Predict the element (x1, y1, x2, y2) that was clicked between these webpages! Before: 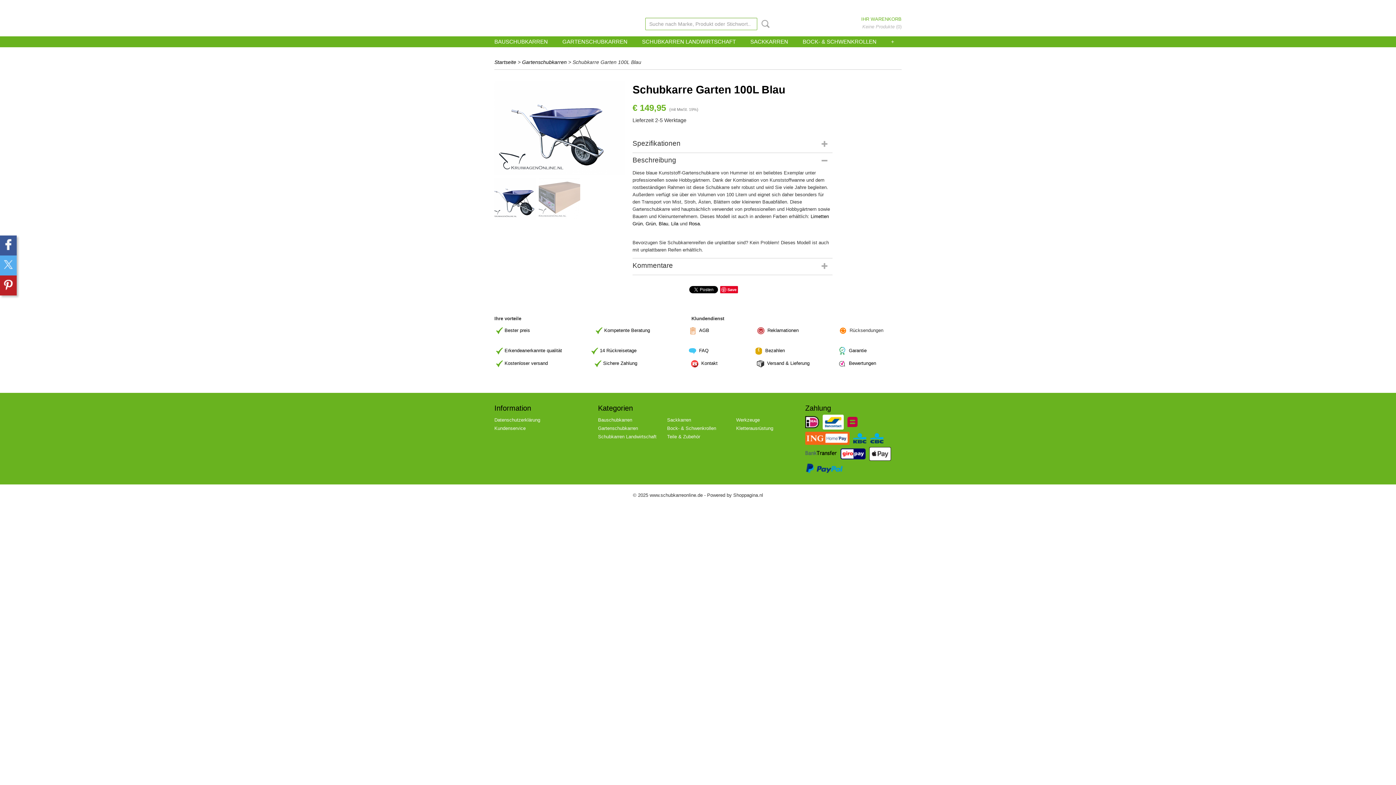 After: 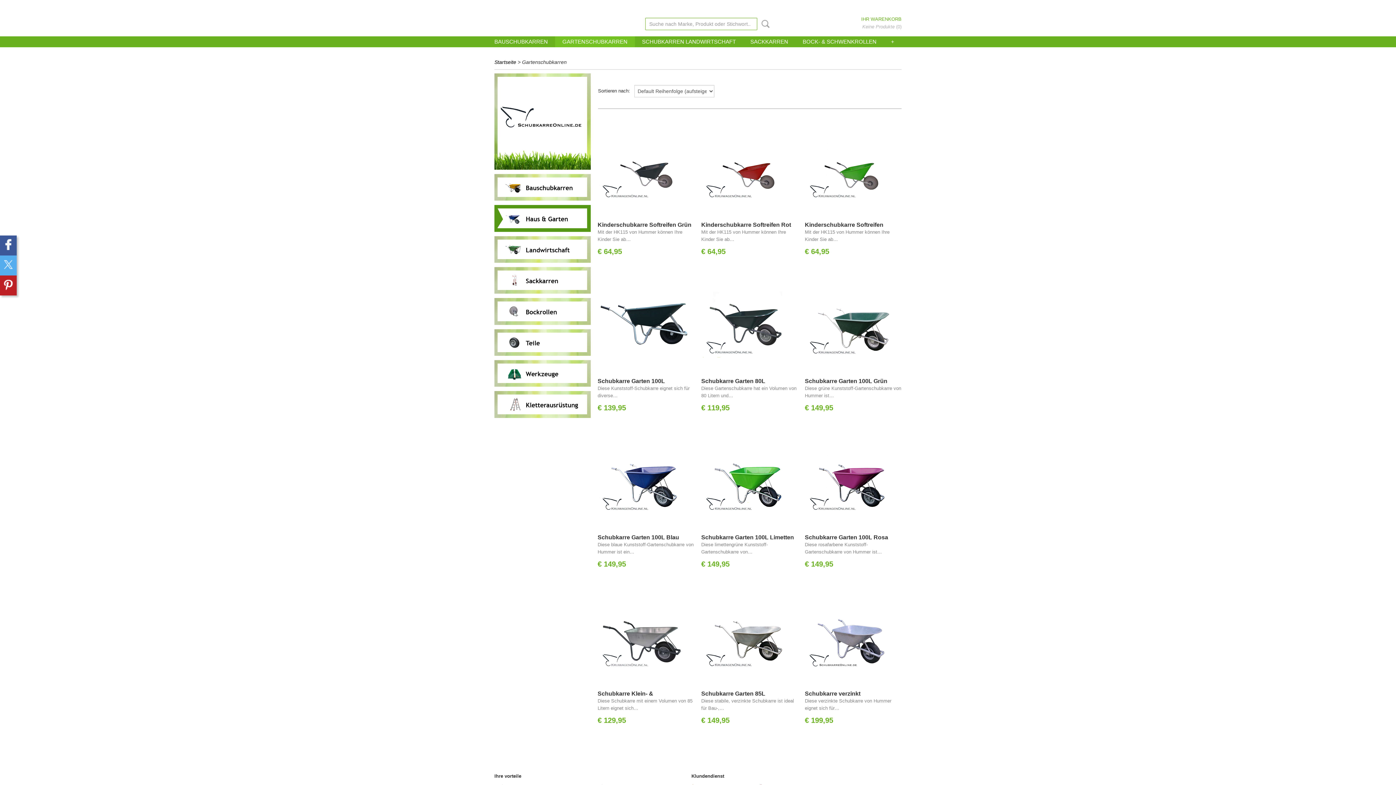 Action: bbox: (522, 59, 566, 65) label: Gartenschubkarren